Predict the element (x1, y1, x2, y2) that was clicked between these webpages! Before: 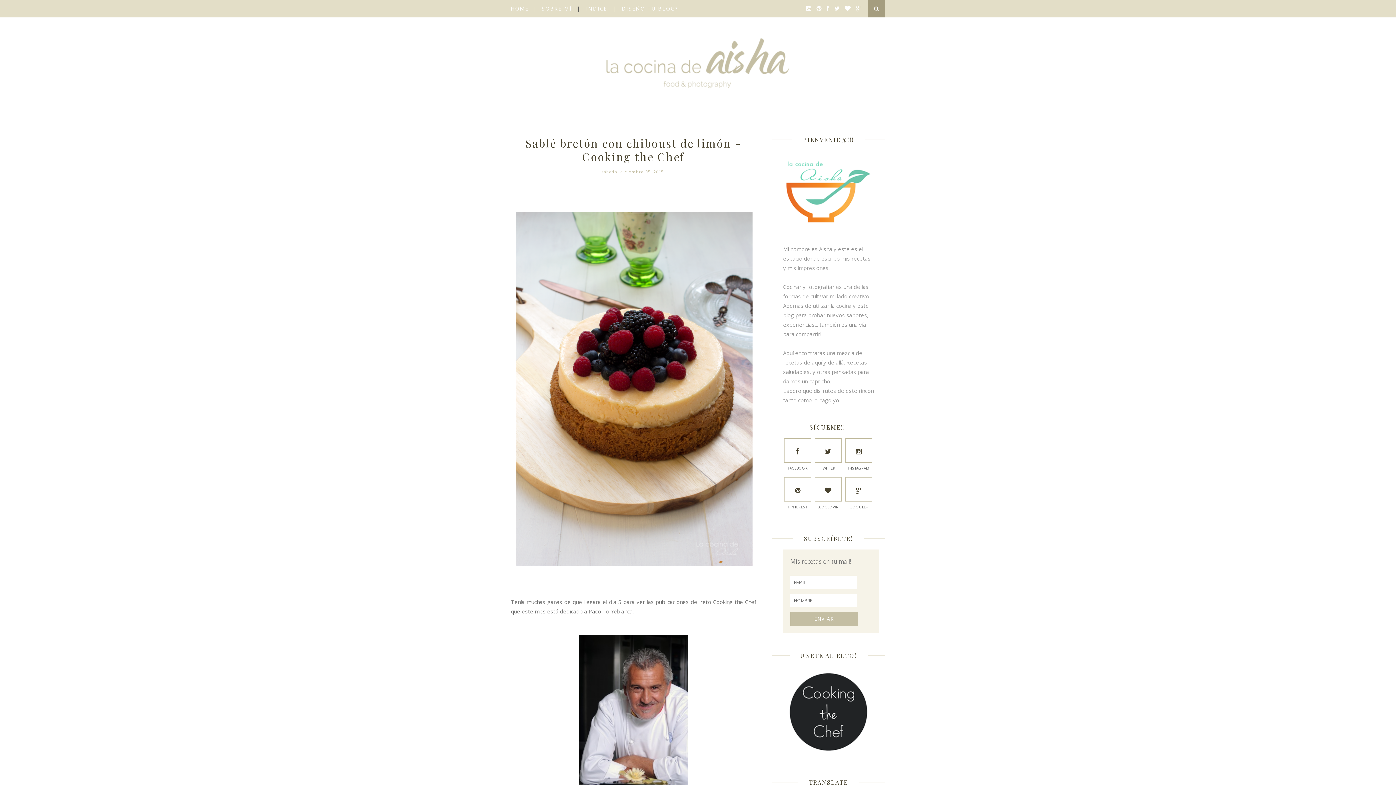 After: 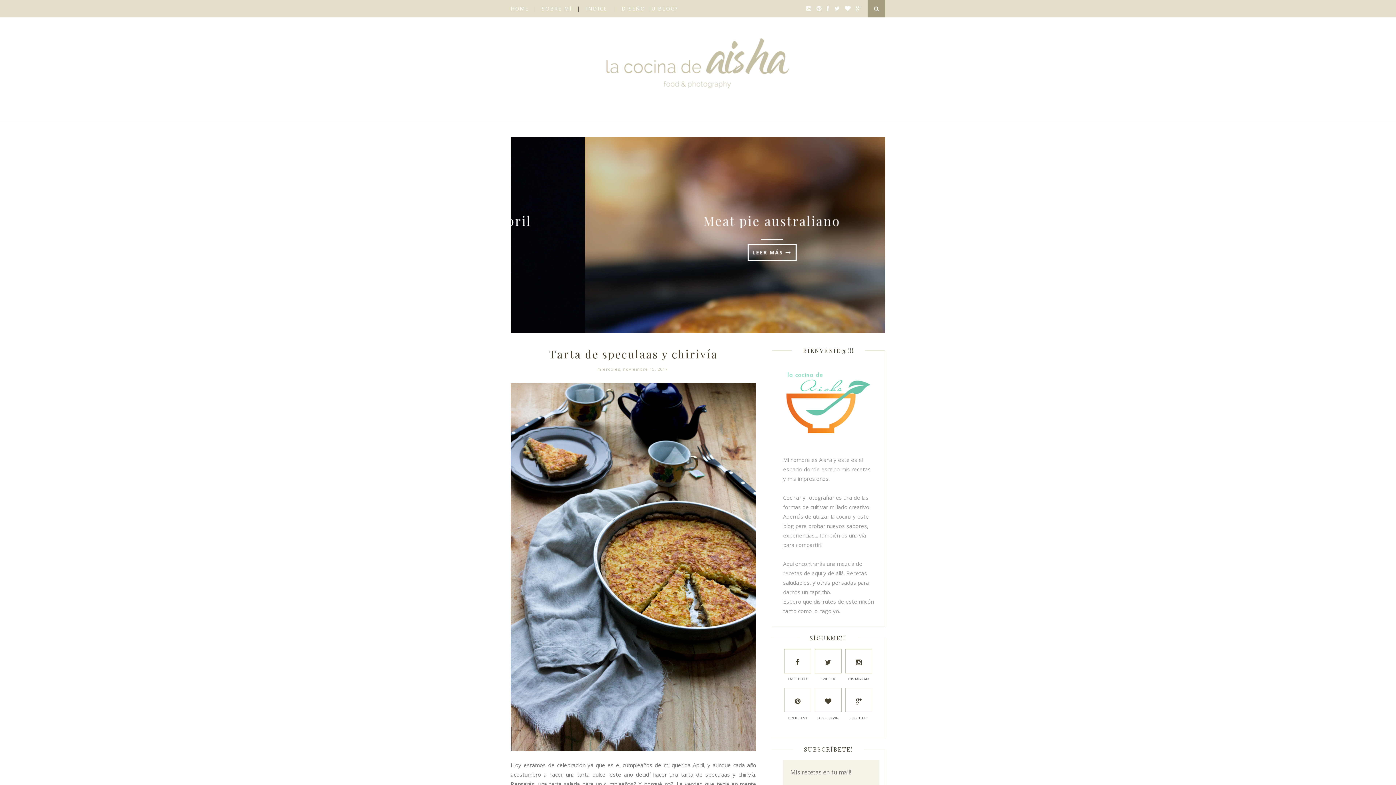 Action: bbox: (510, 32, 885, 107)